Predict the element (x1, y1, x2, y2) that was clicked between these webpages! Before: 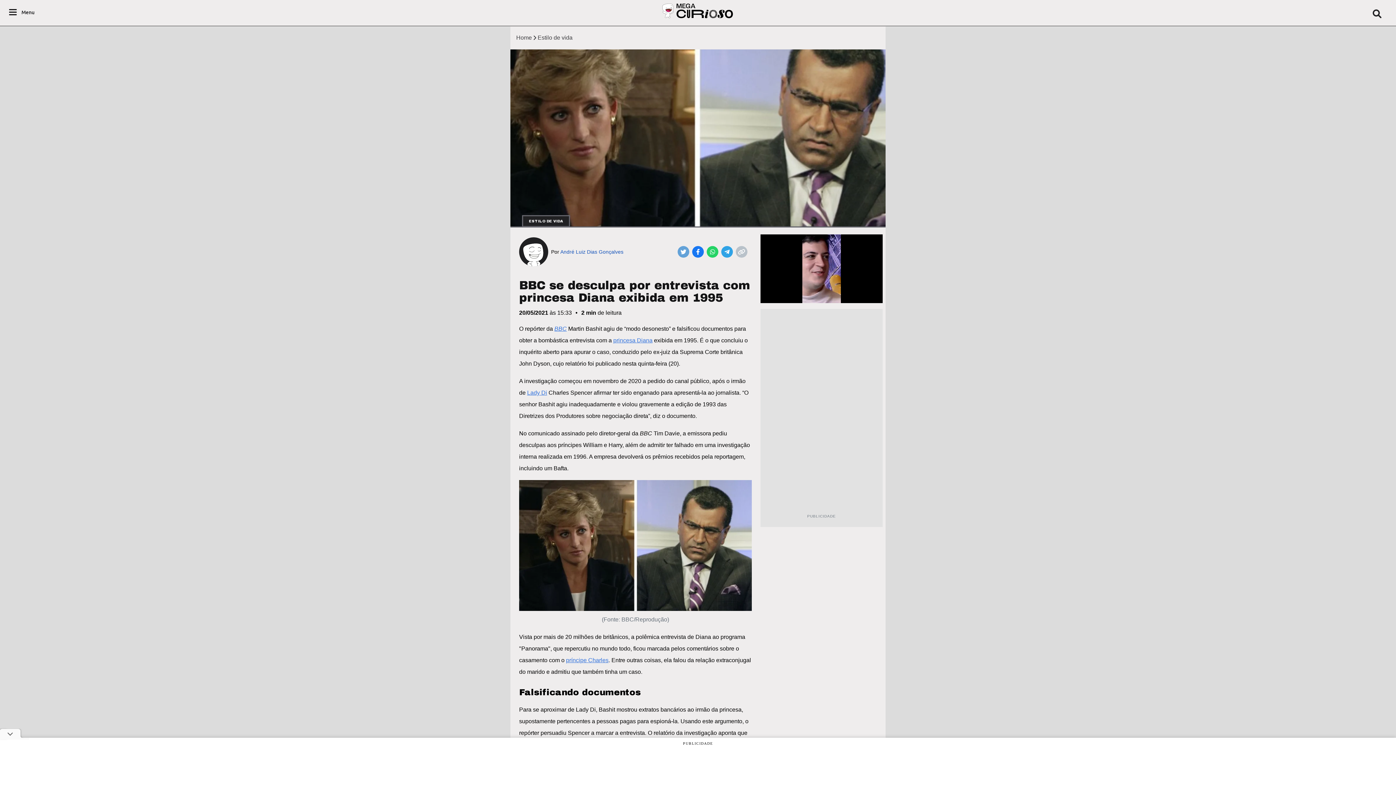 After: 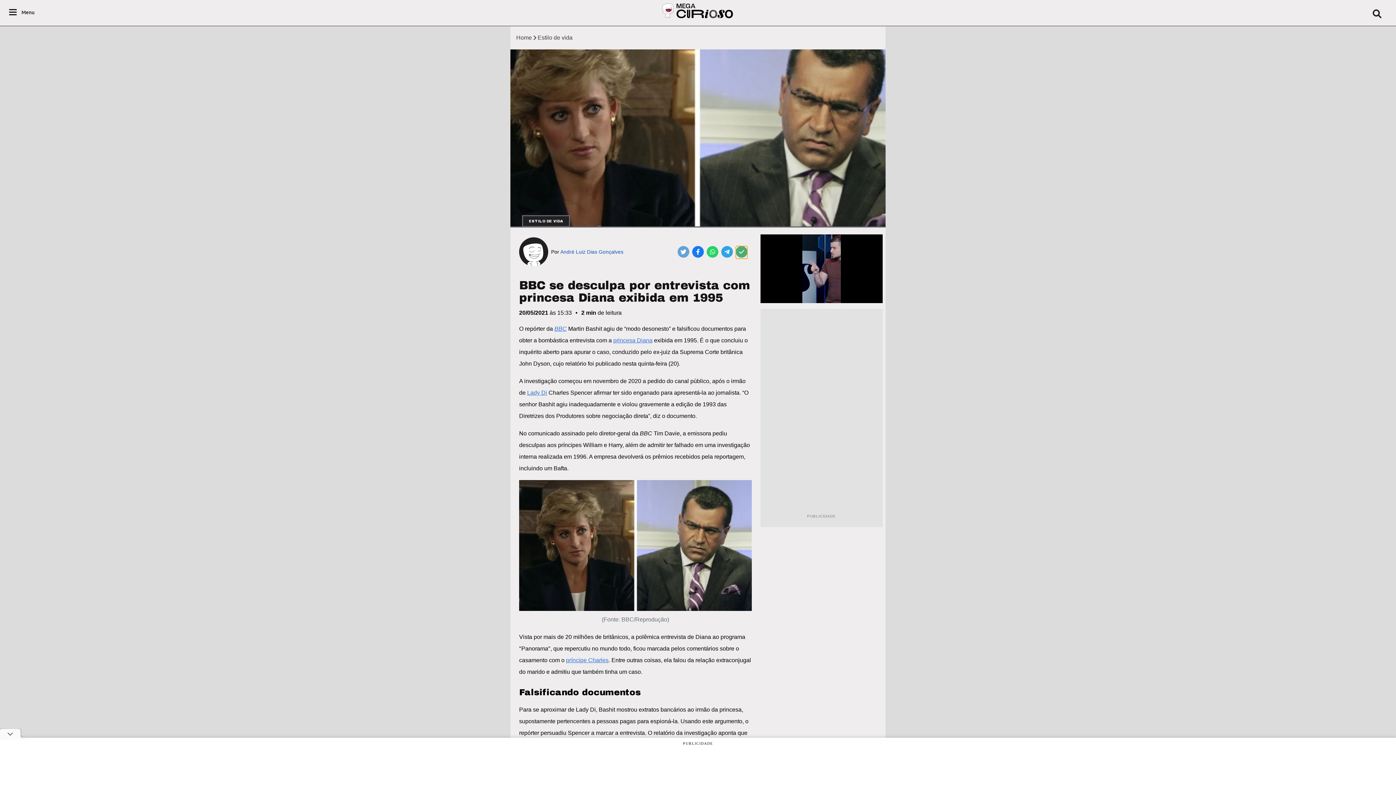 Action: bbox: (736, 246, 747, 258)